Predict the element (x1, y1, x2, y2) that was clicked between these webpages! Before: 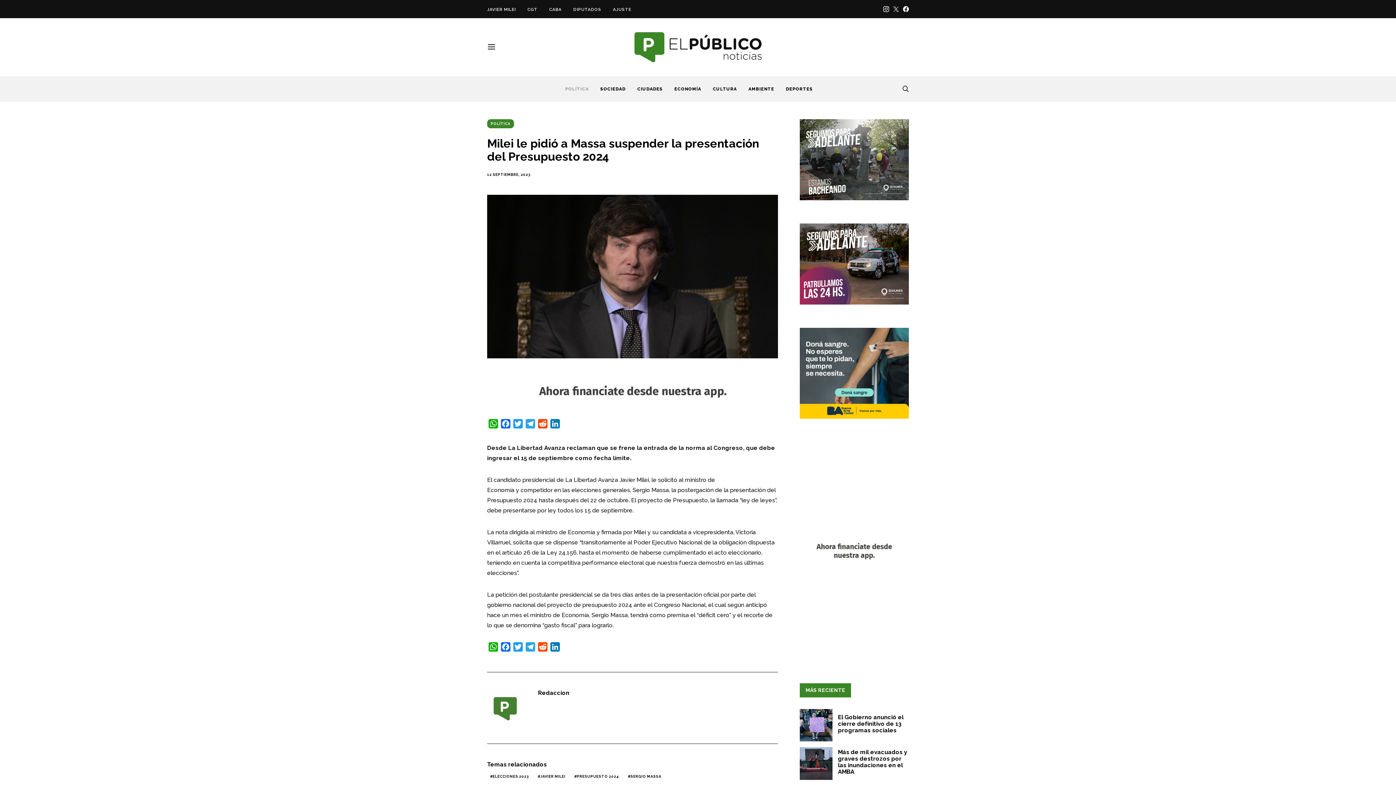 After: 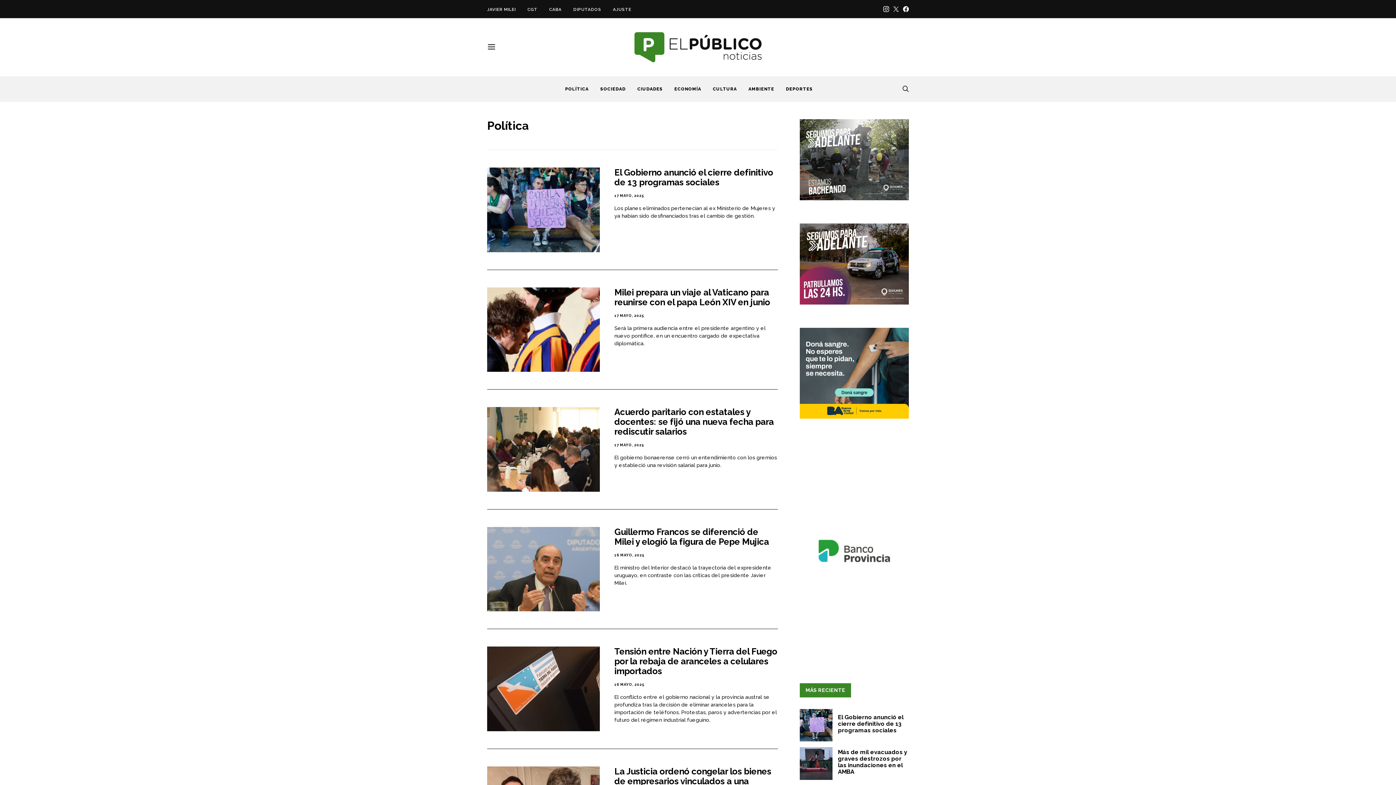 Action: label: POLÍTICA bbox: (490, 121, 510, 125)